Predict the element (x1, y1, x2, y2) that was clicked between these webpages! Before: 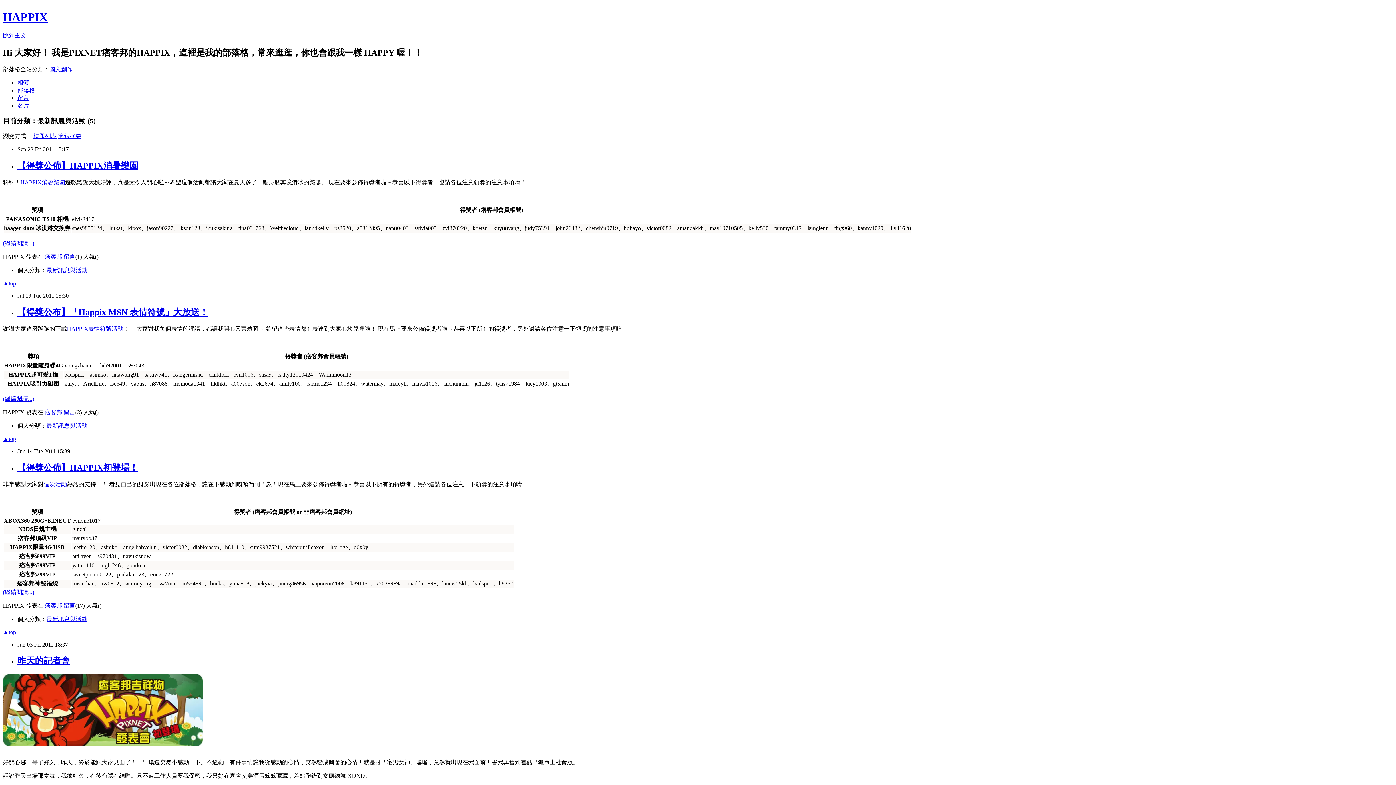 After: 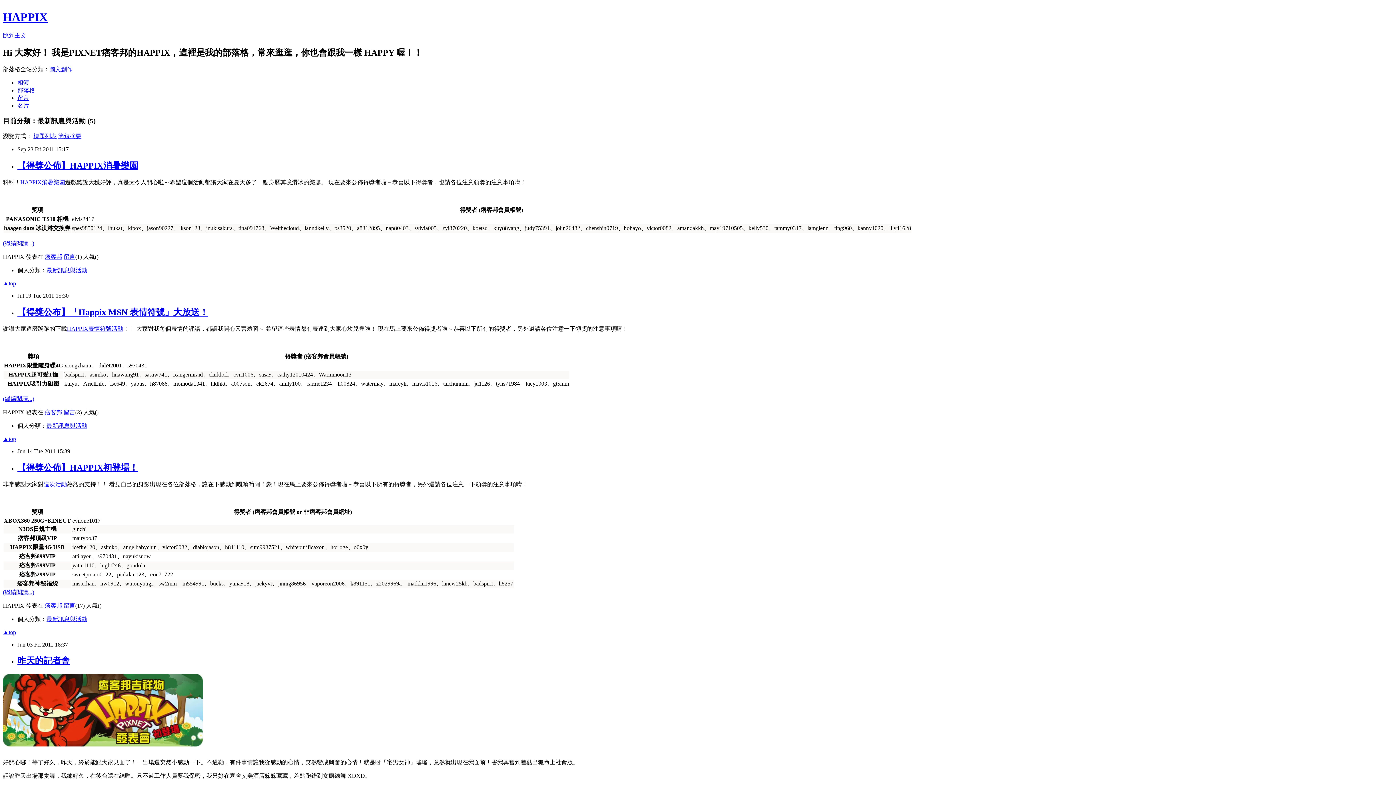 Action: bbox: (58, 133, 81, 139) label: 簡短摘要